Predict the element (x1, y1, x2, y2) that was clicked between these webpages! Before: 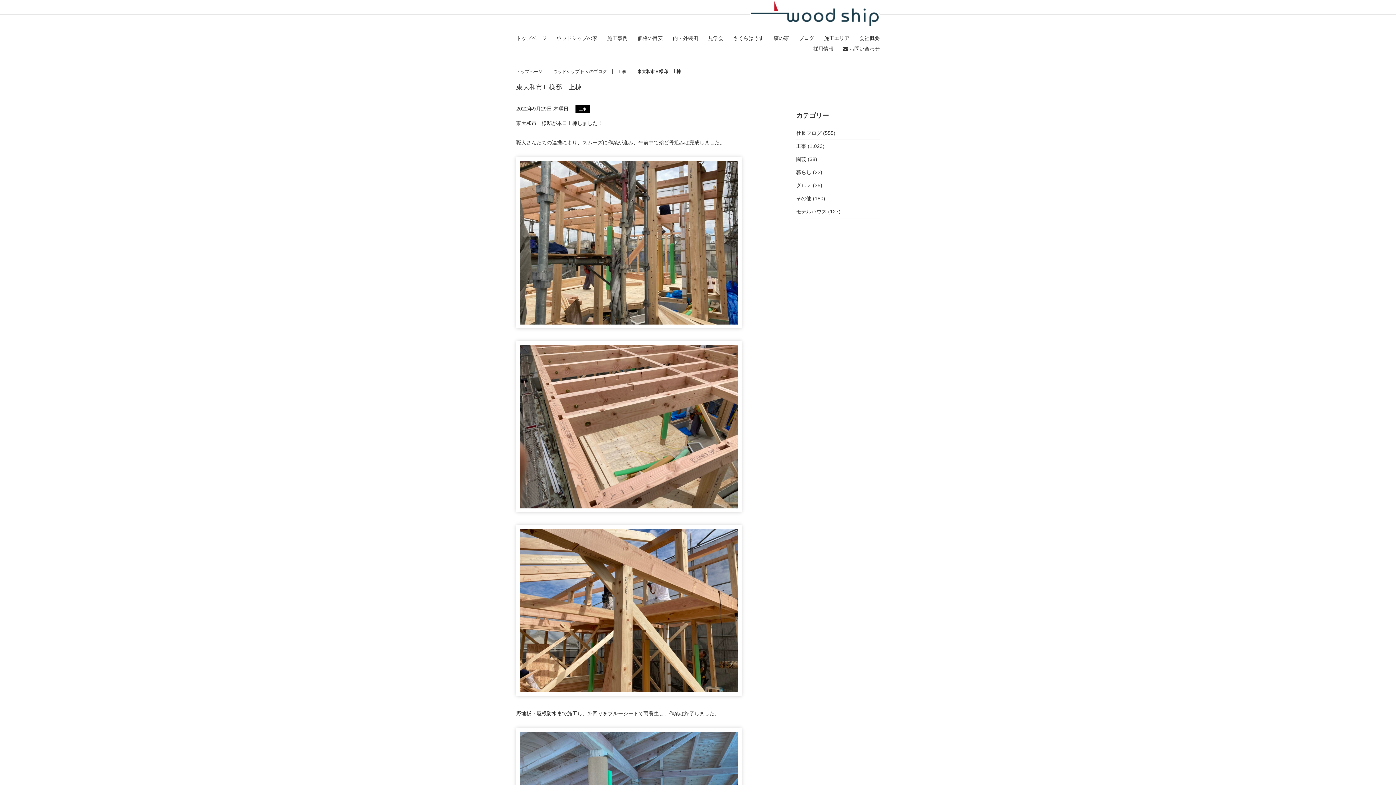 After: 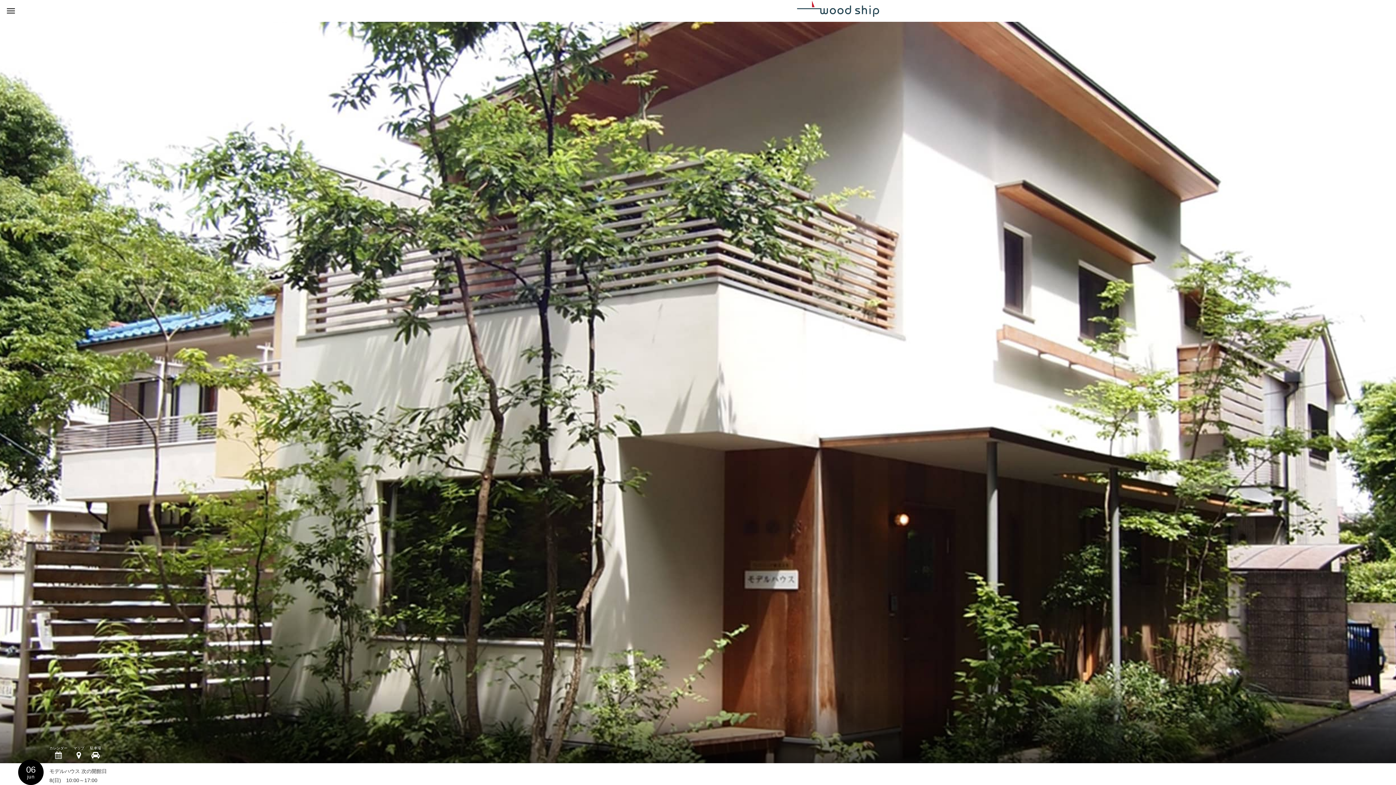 Action: bbox: (773, 33, 789, 43) label: 森の家